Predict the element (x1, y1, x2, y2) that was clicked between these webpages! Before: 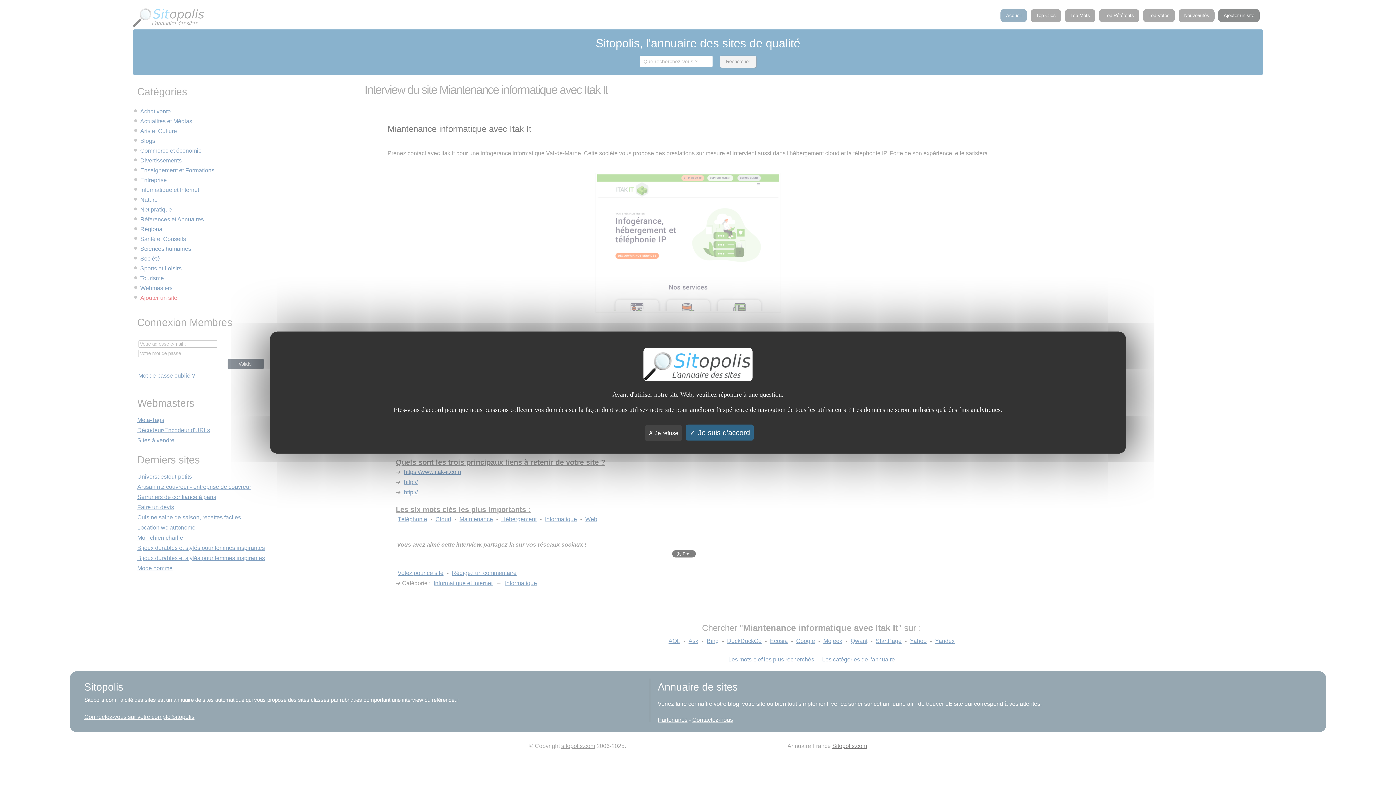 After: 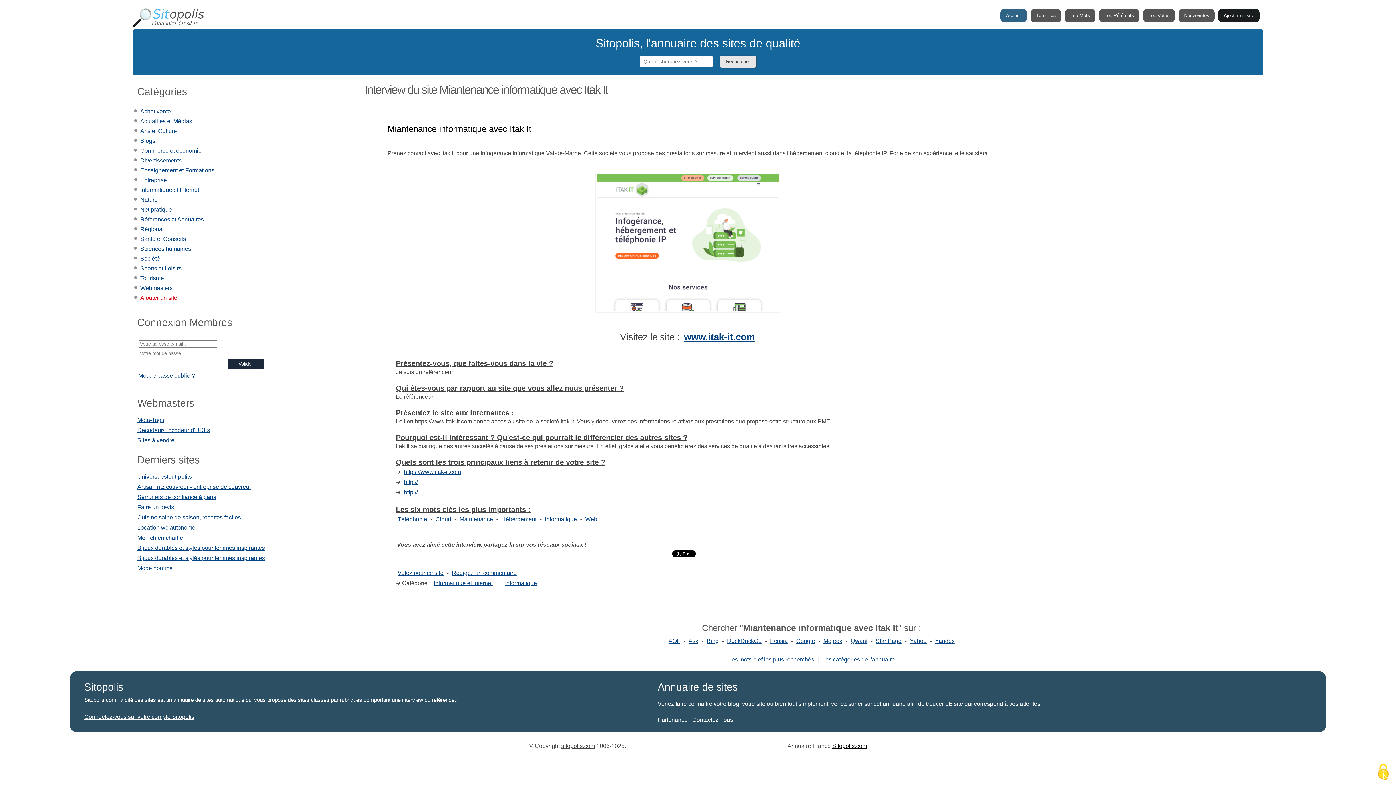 Action: bbox: (686, 424, 753, 440) label:  Je suis d'accord